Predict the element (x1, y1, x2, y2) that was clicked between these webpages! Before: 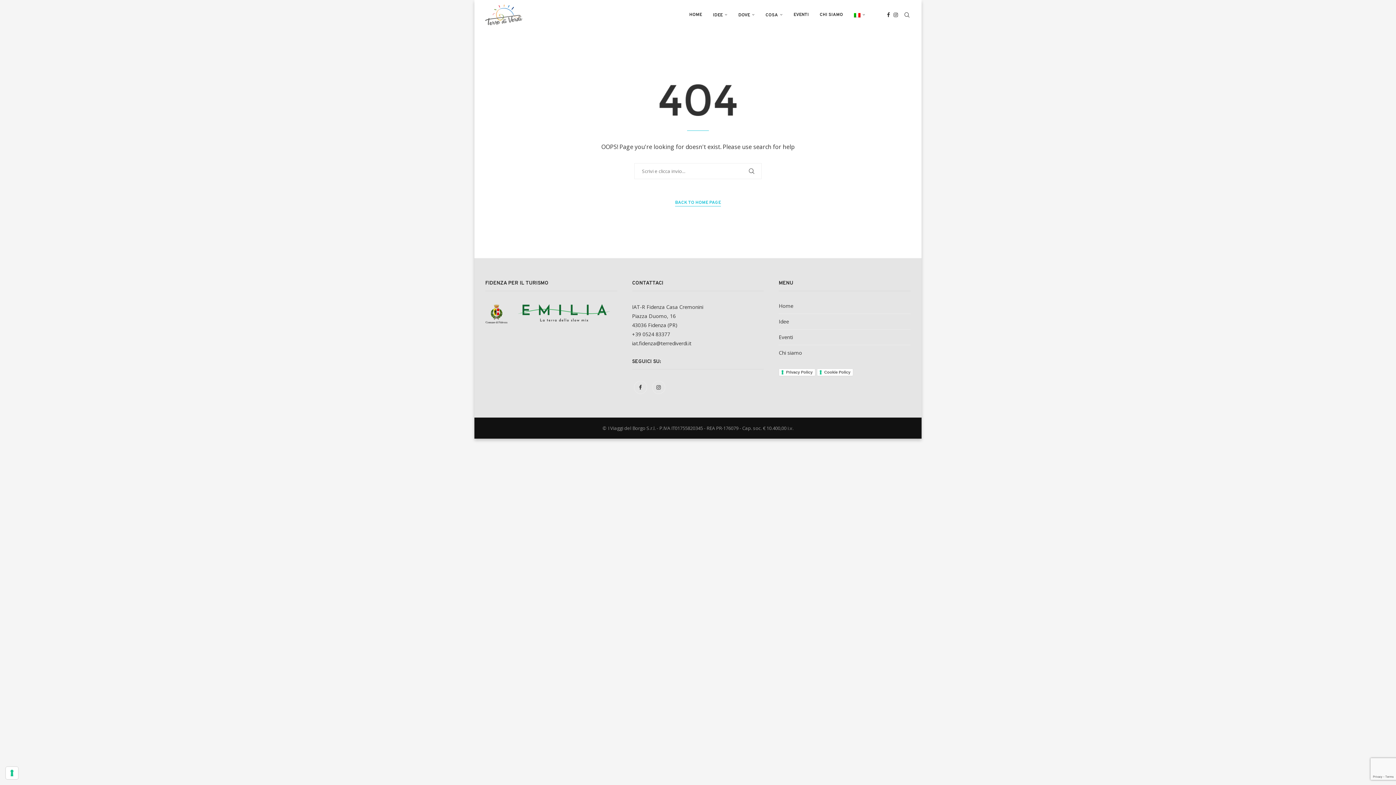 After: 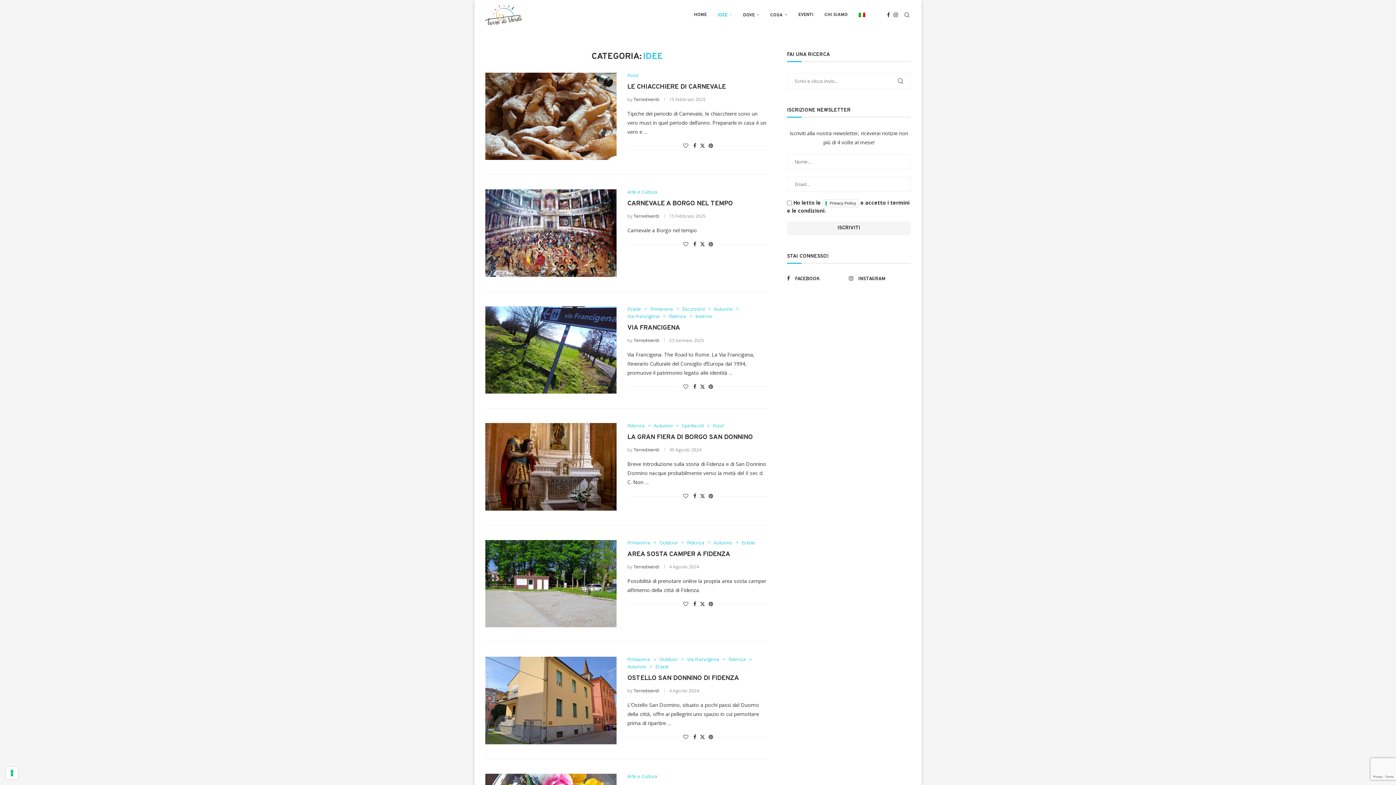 Action: bbox: (779, 318, 789, 325) label: Idee